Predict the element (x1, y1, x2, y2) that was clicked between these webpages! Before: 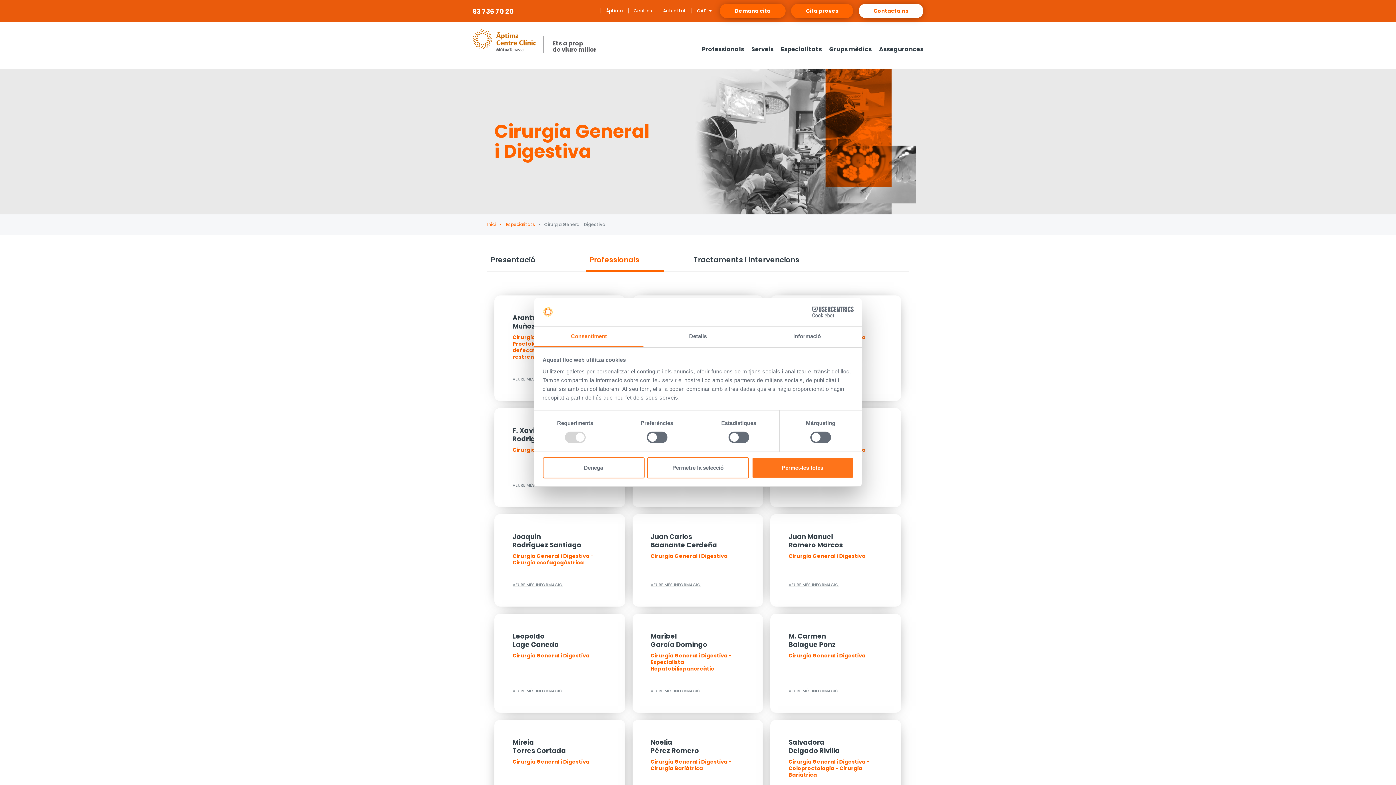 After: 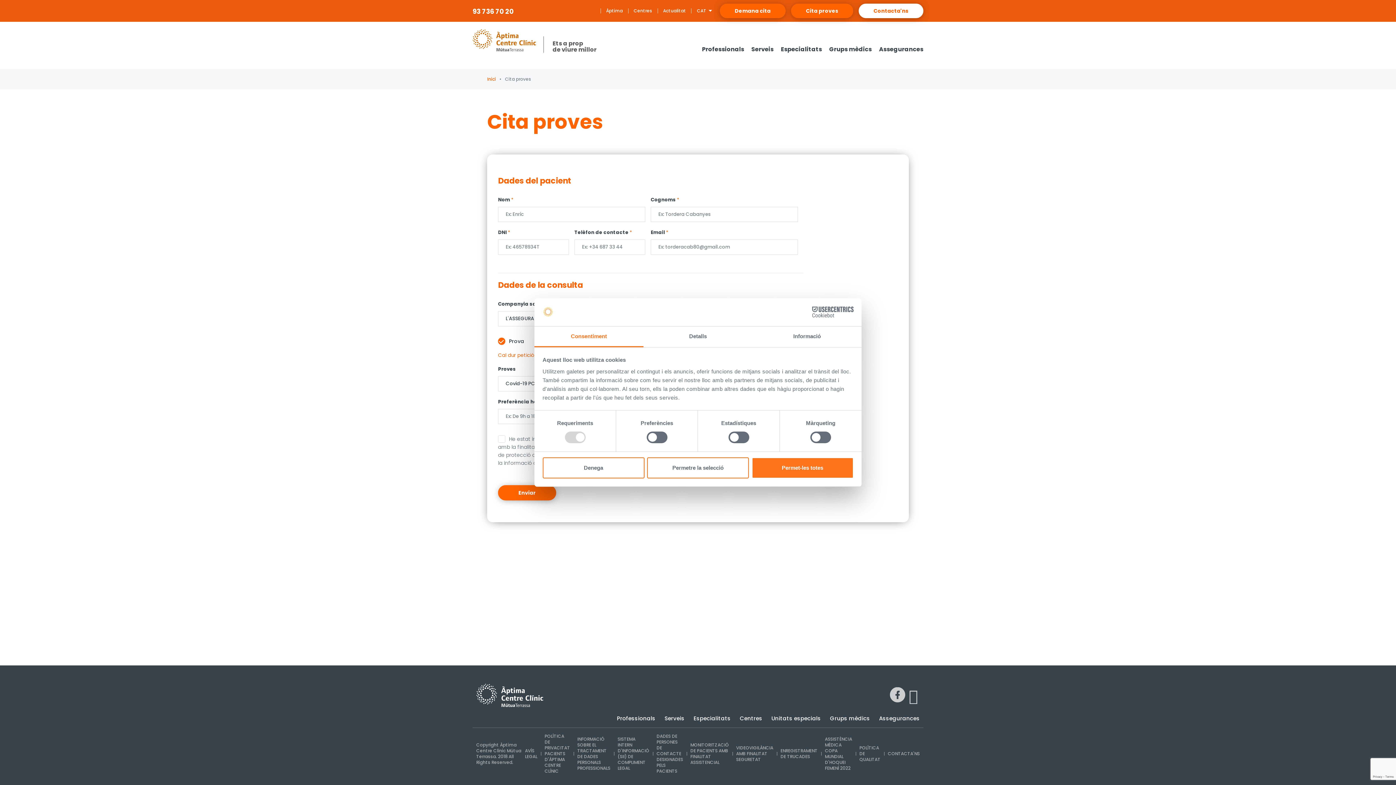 Action: bbox: (791, 3, 853, 18) label: Cita proves